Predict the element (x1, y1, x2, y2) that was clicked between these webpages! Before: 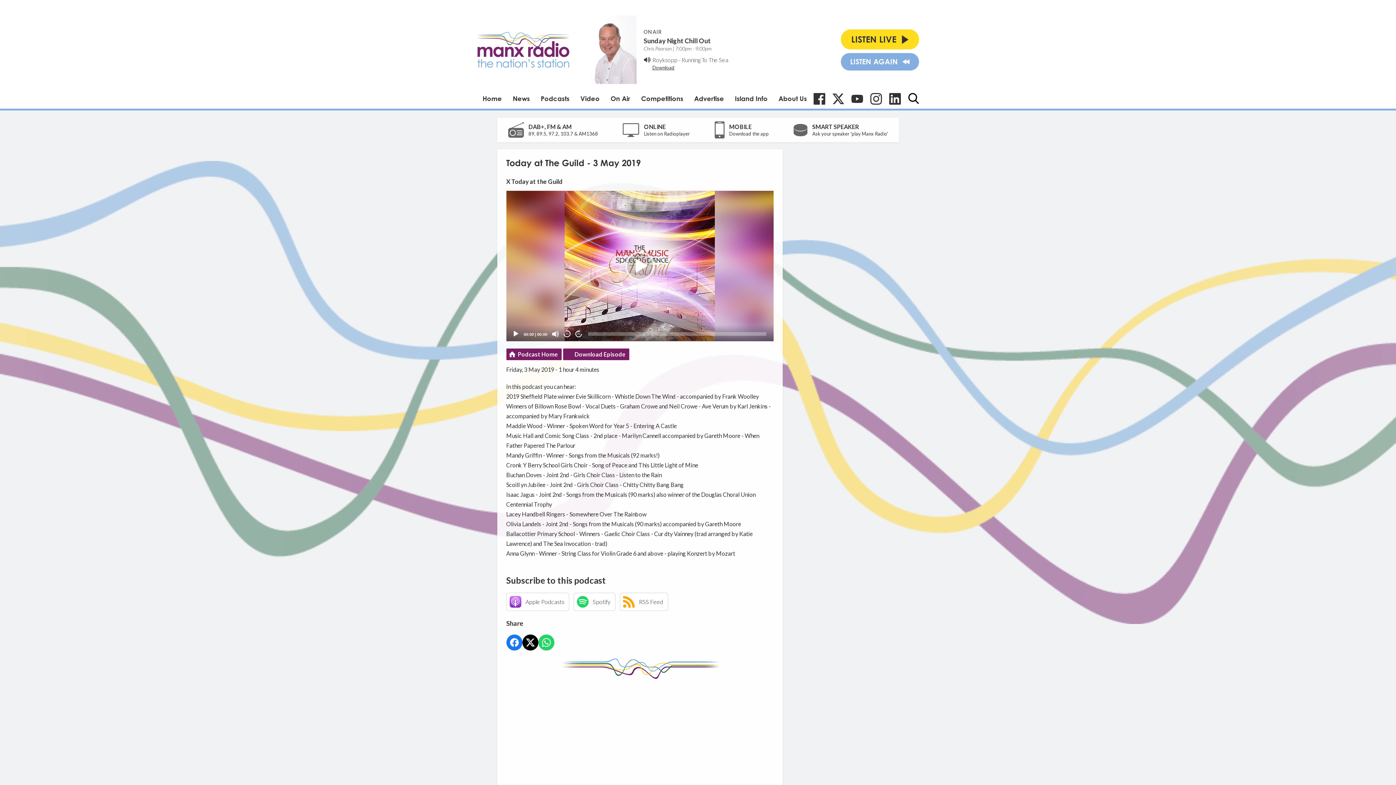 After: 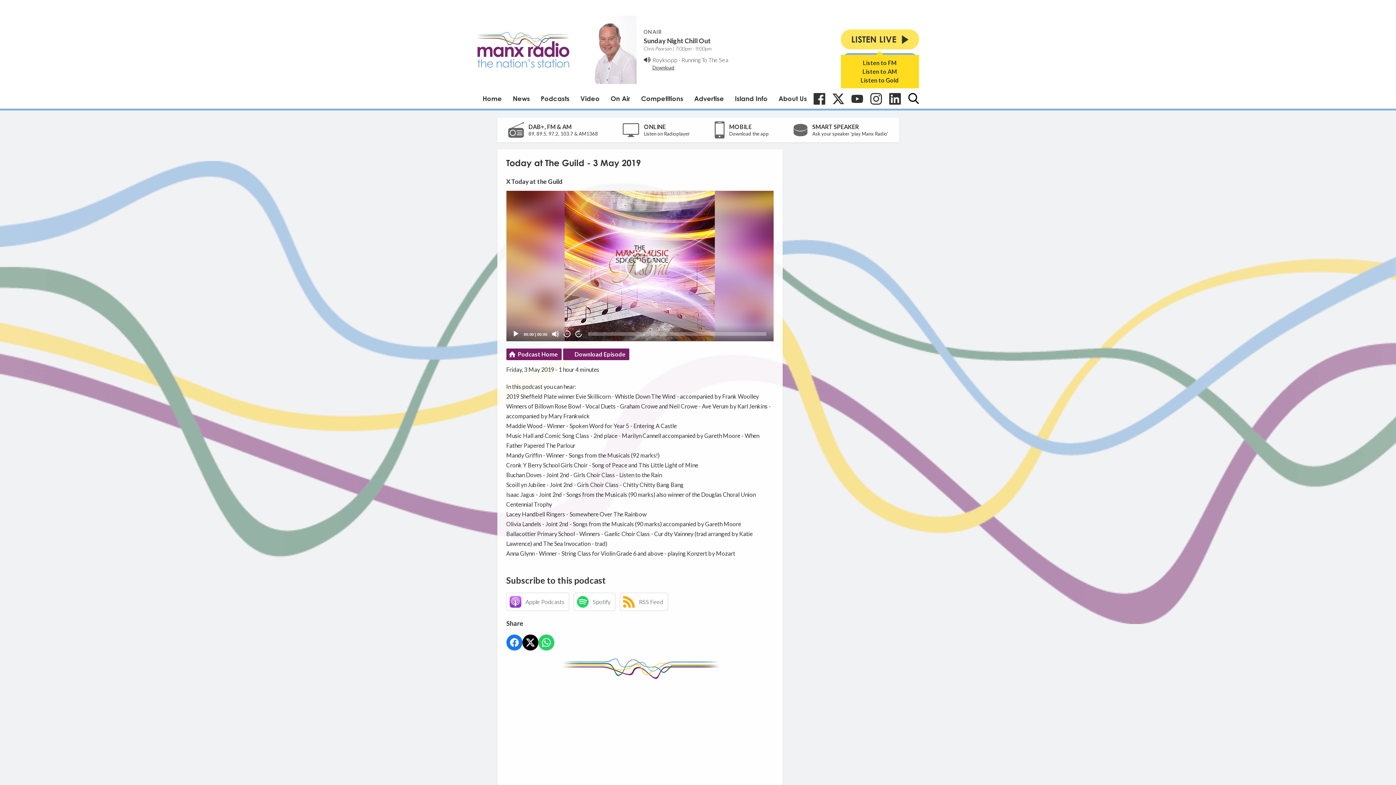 Action: label: LISTEN LIVE bbox: (840, 29, 919, 49)